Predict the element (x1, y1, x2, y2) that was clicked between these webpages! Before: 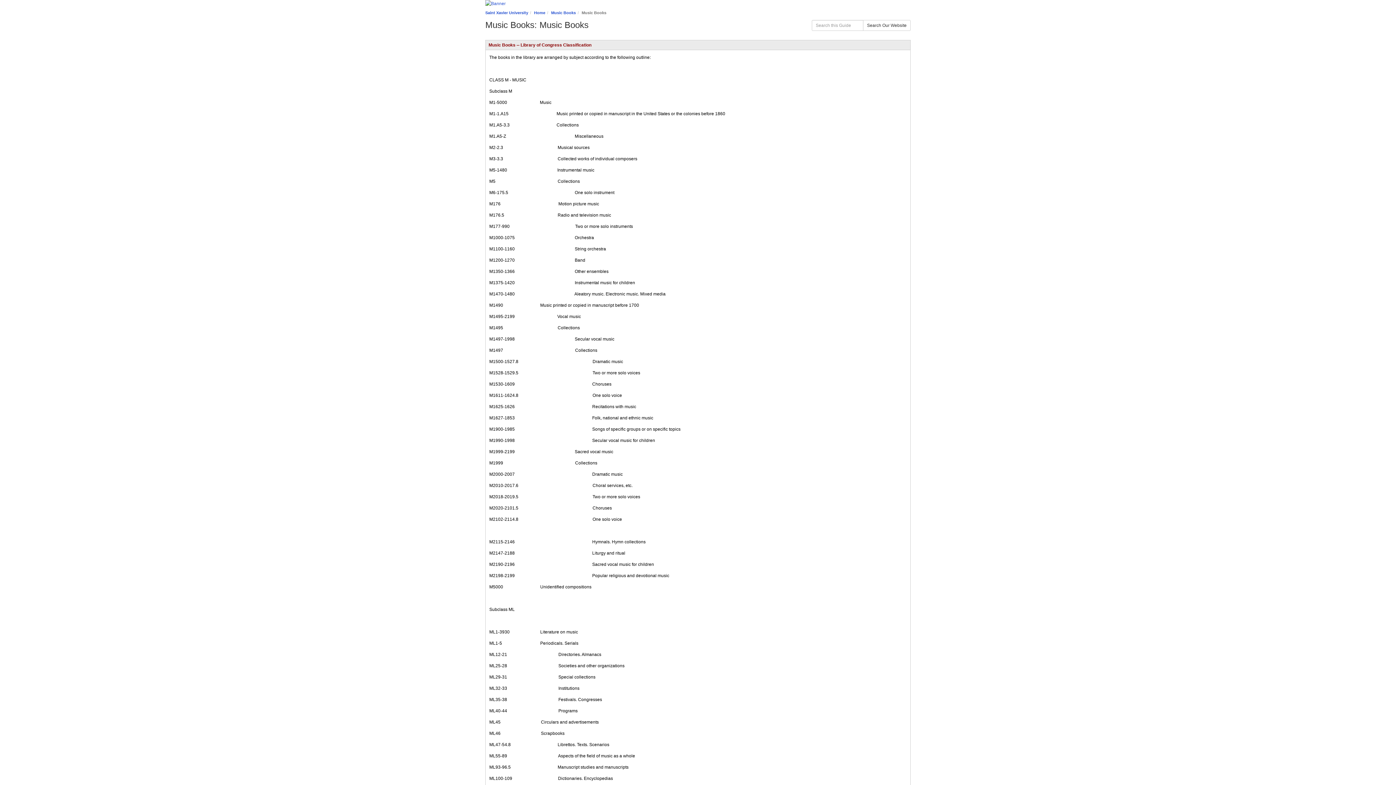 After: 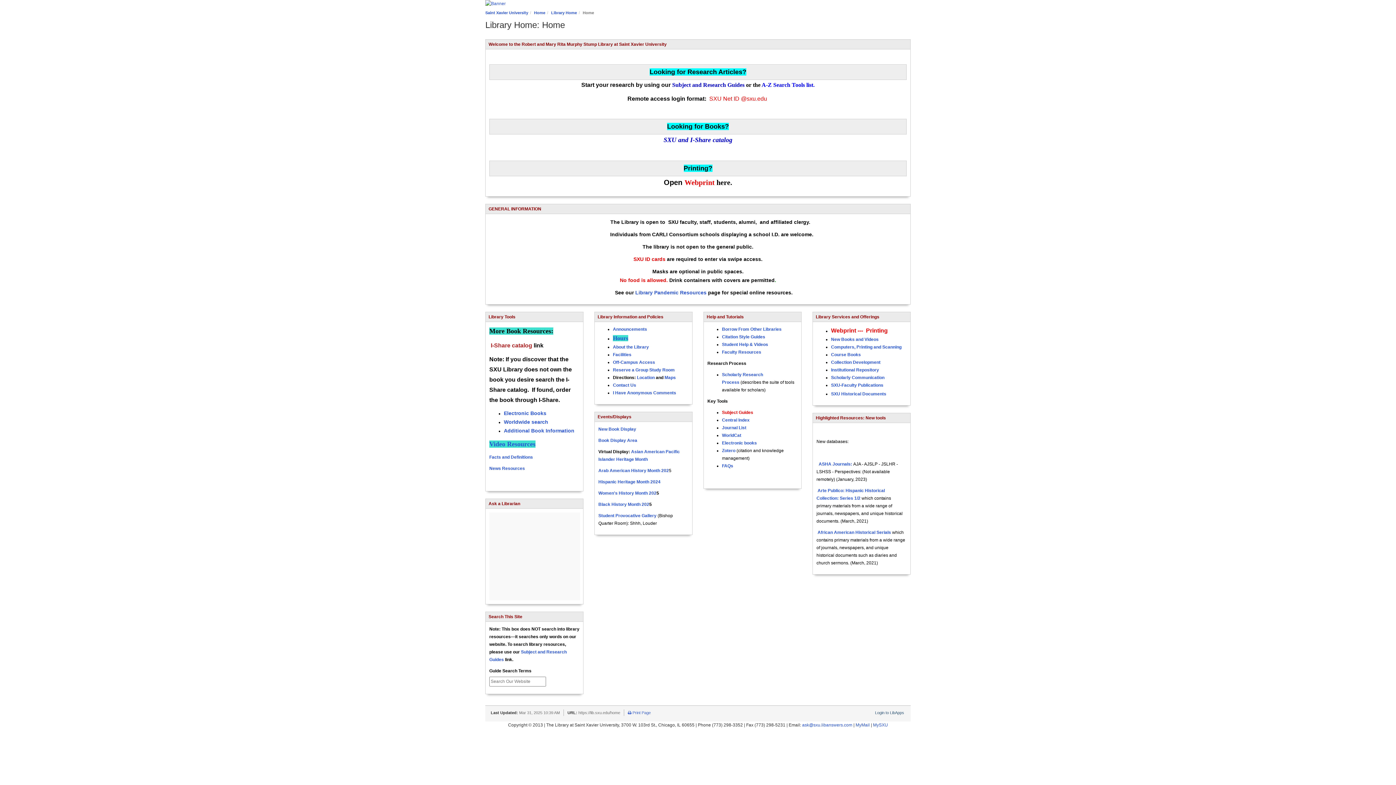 Action: bbox: (534, 10, 545, 14) label: Home